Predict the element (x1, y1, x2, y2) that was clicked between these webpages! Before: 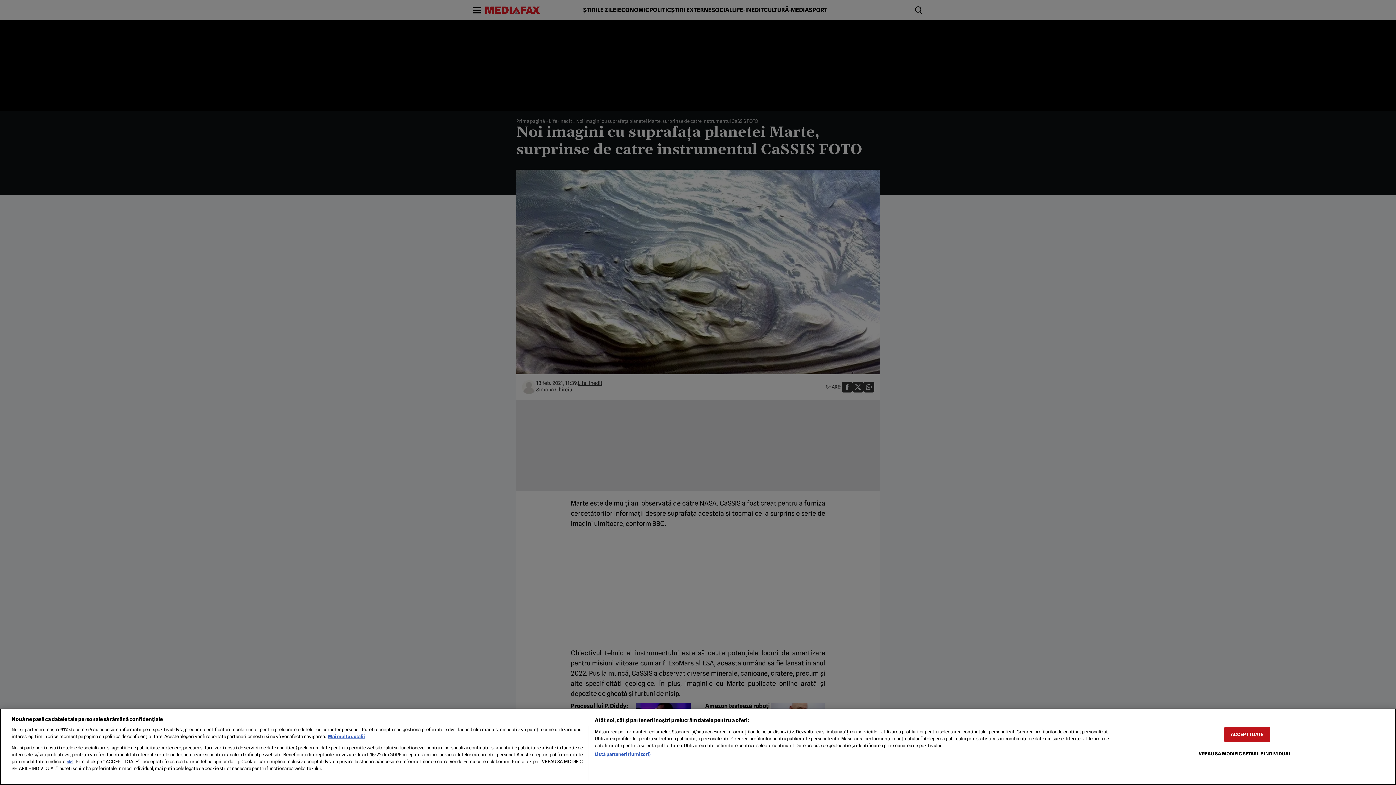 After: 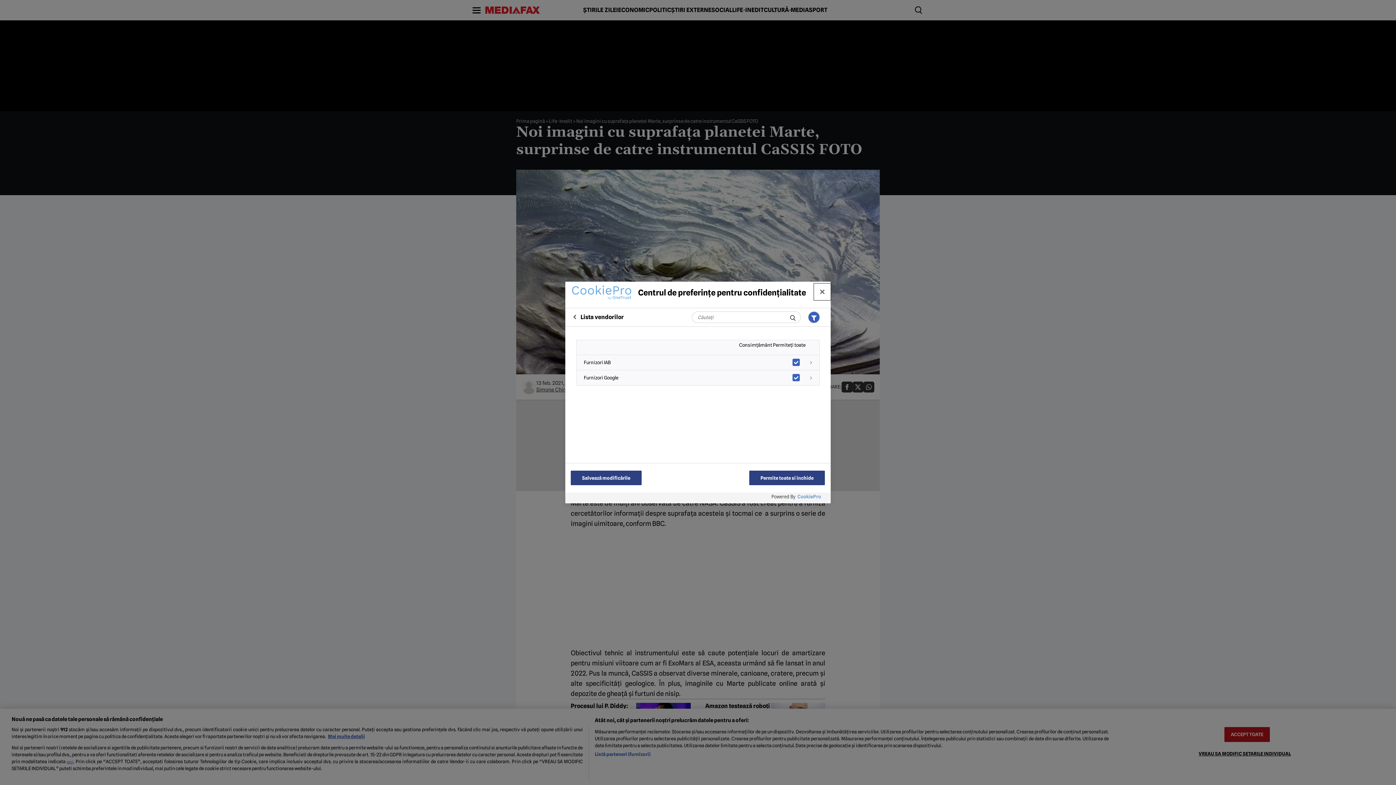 Action: label: Listă parteneri (furnizori) bbox: (594, 751, 650, 758)